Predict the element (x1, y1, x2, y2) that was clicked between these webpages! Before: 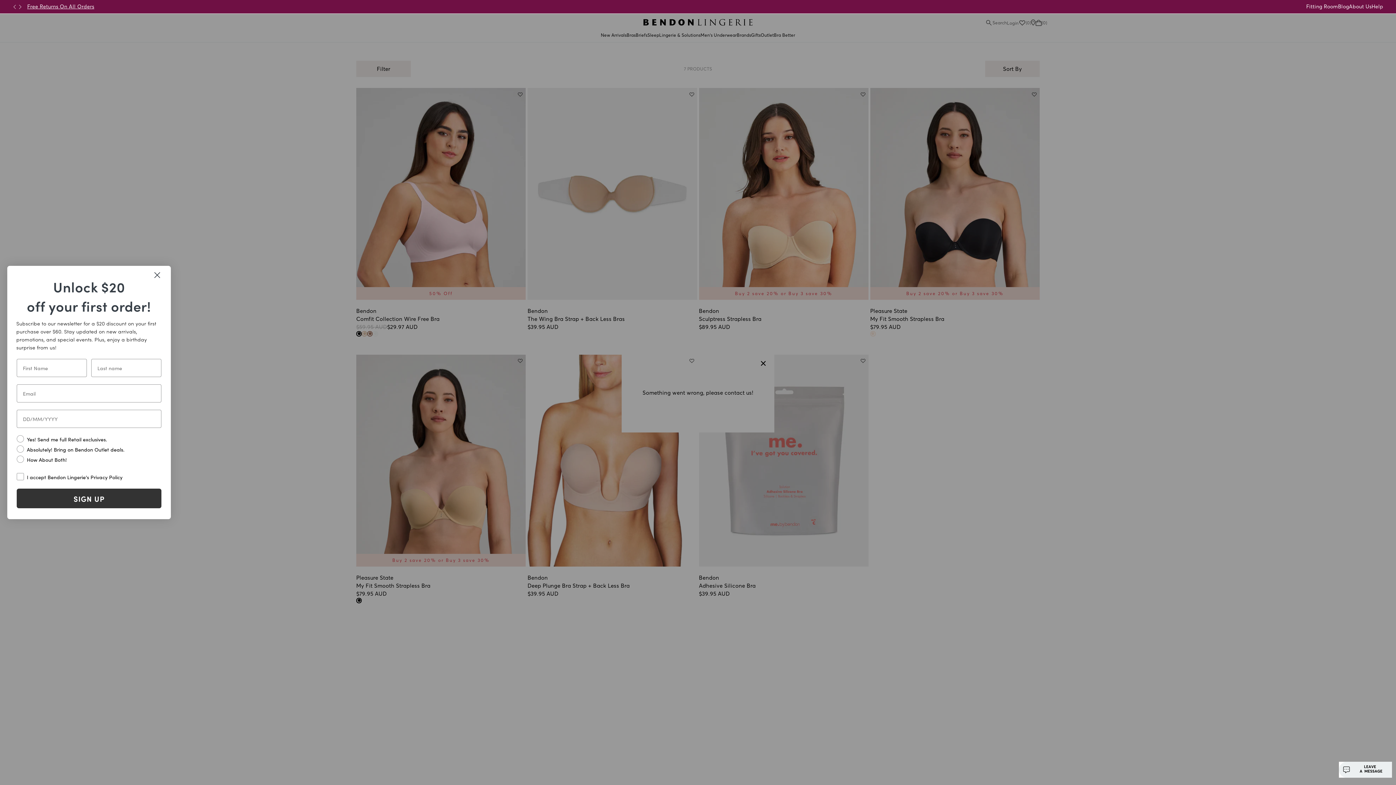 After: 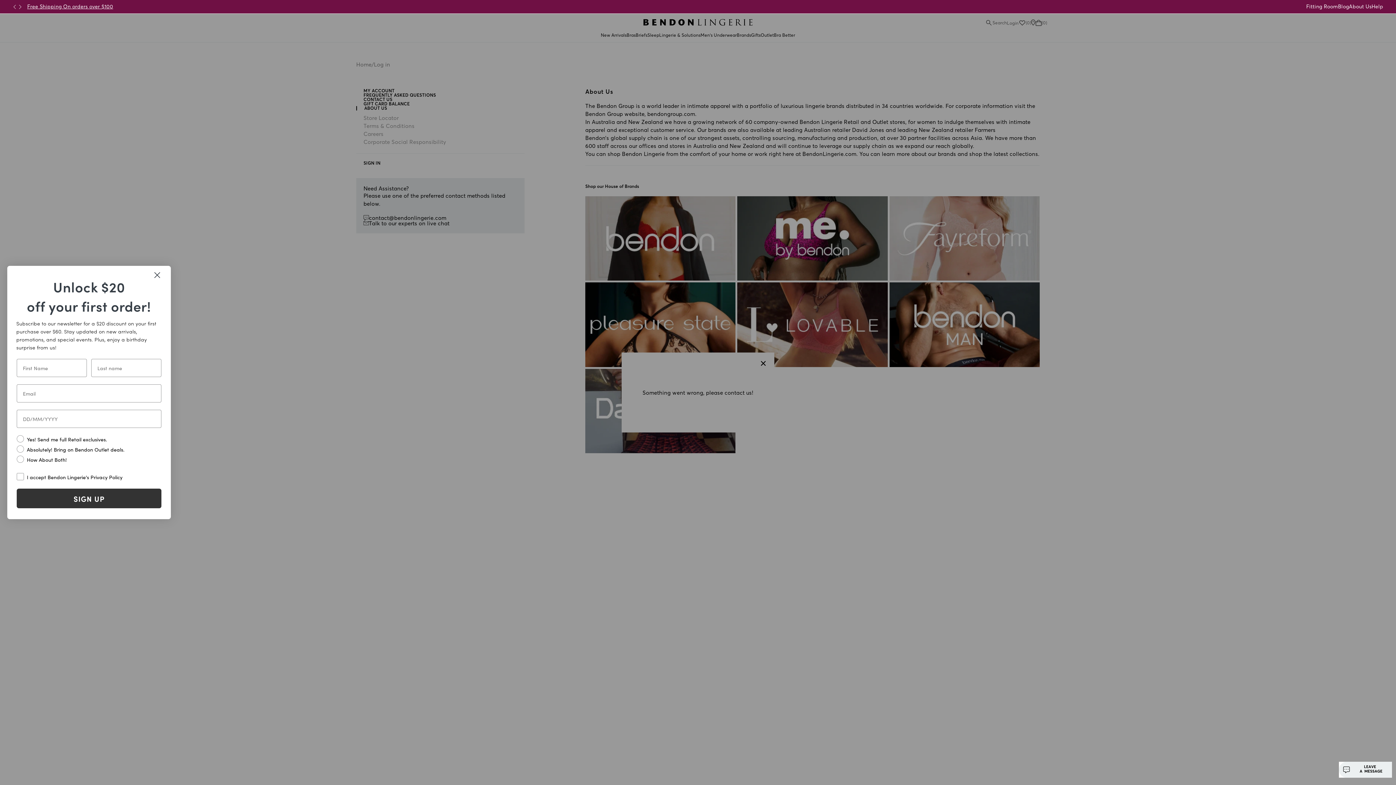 Action: bbox: (1349, 3, 1371, 10) label: About Us